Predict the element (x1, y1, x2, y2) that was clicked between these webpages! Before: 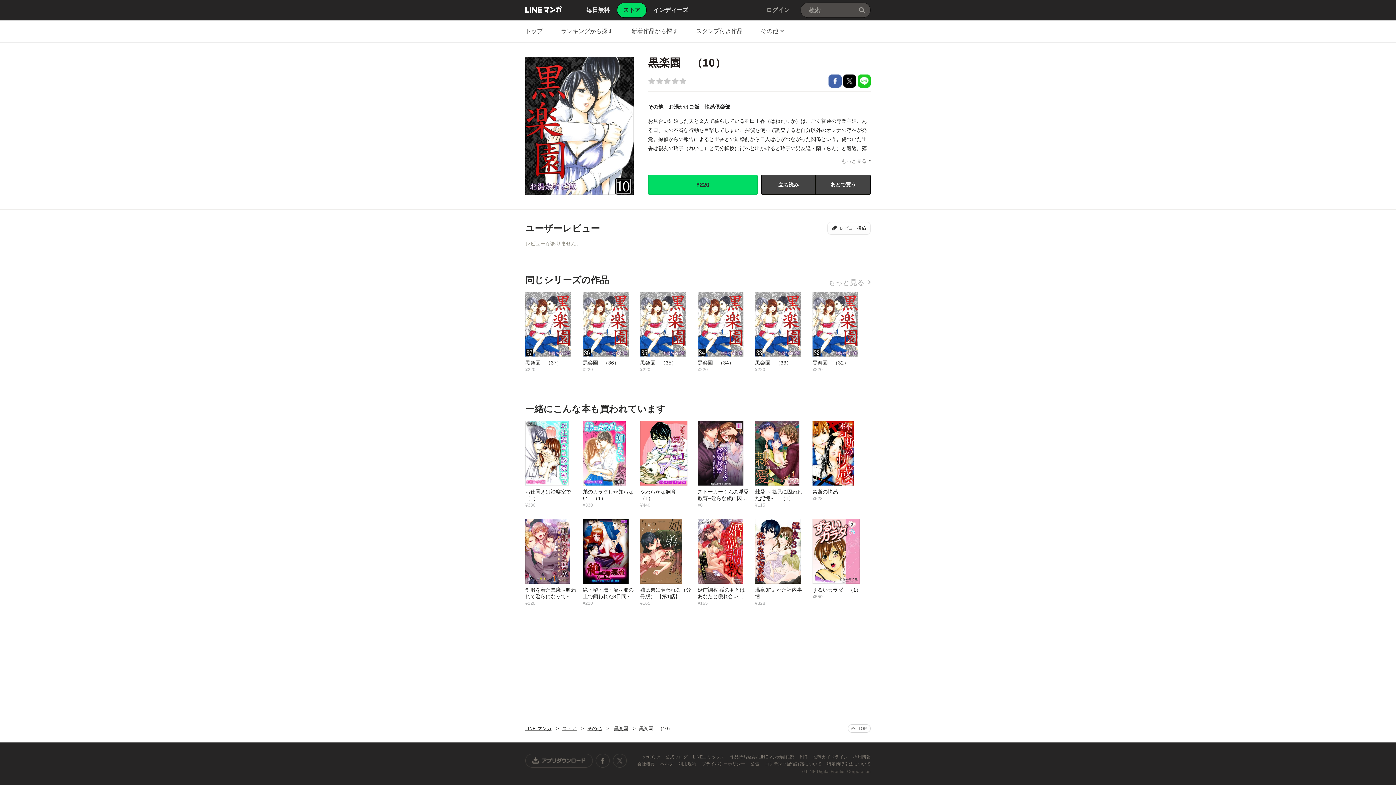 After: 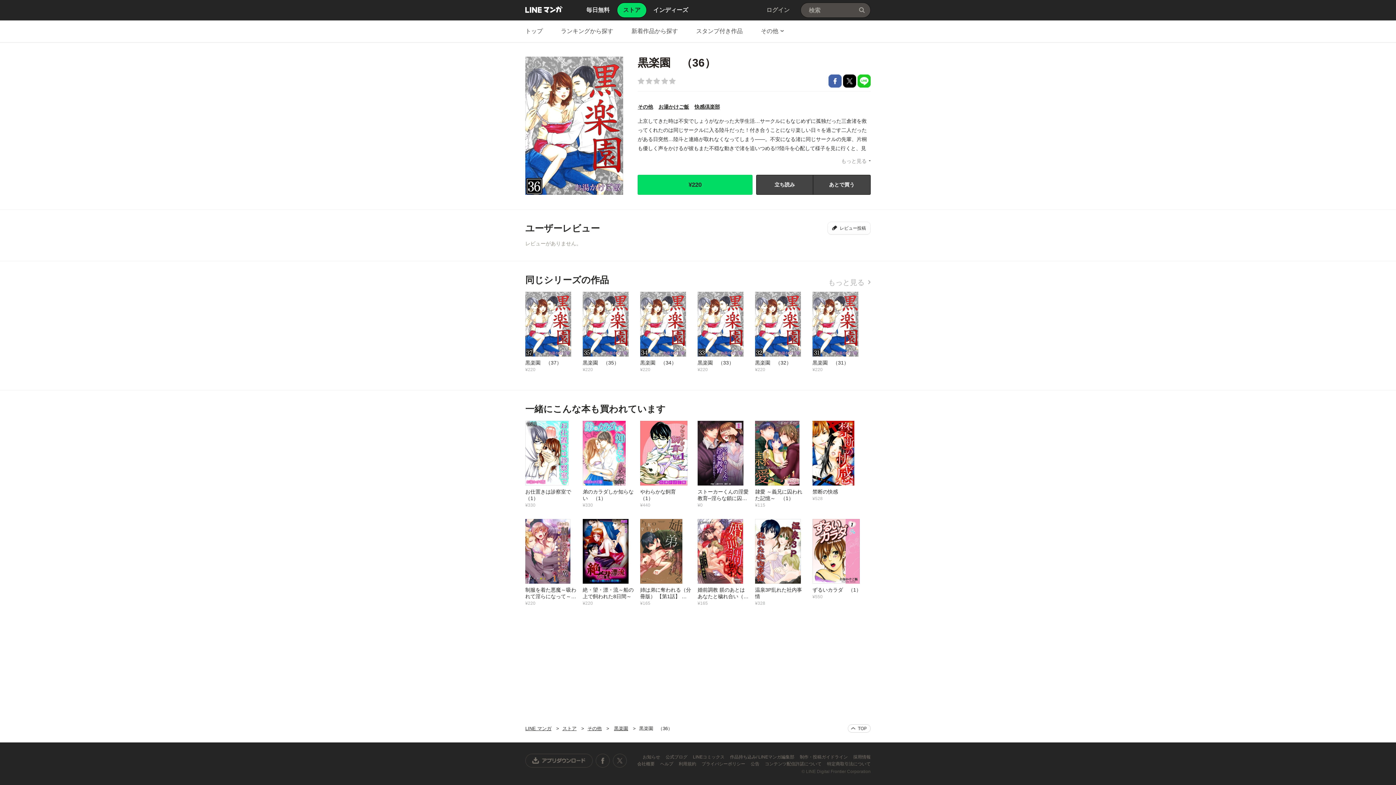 Action: label: 黒楽園　（36）
¥220 bbox: (582, 291, 640, 372)